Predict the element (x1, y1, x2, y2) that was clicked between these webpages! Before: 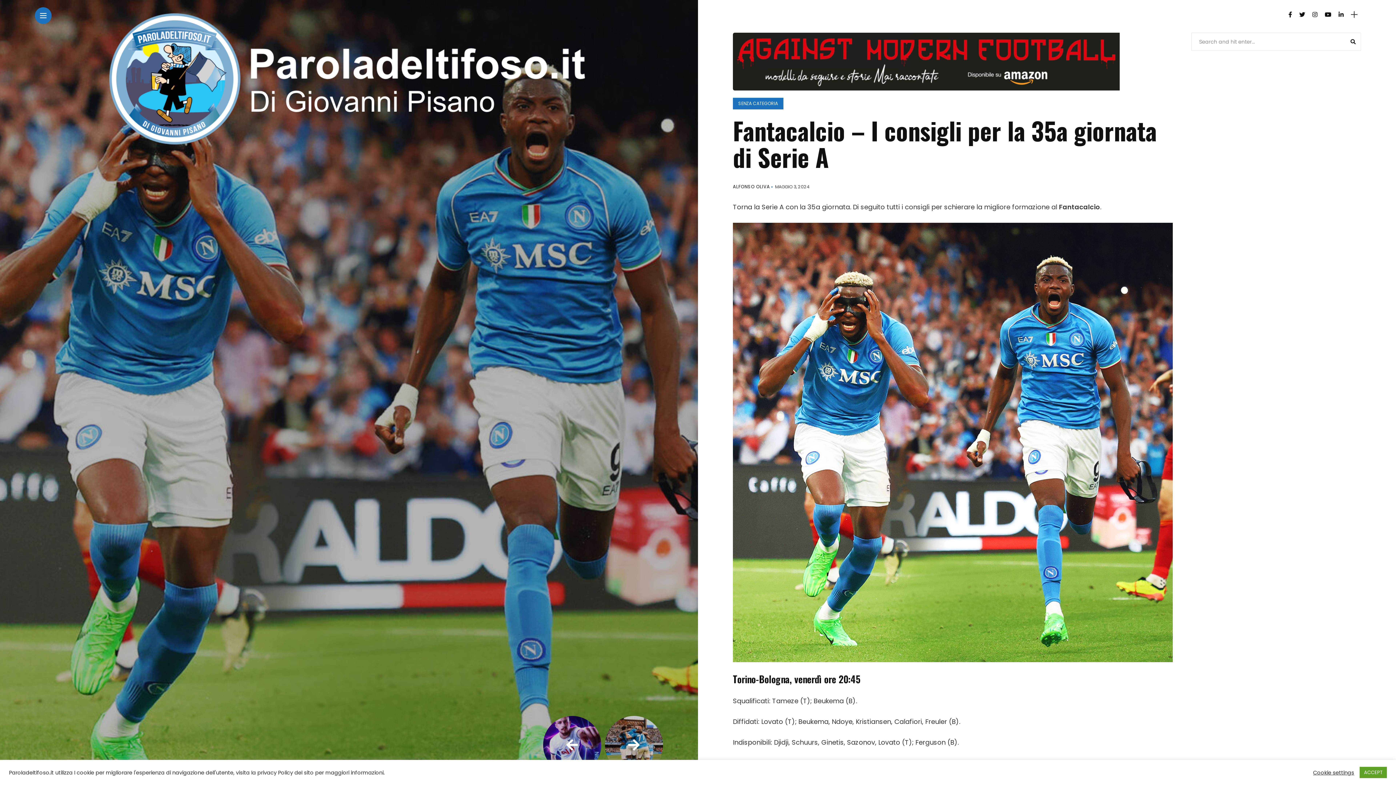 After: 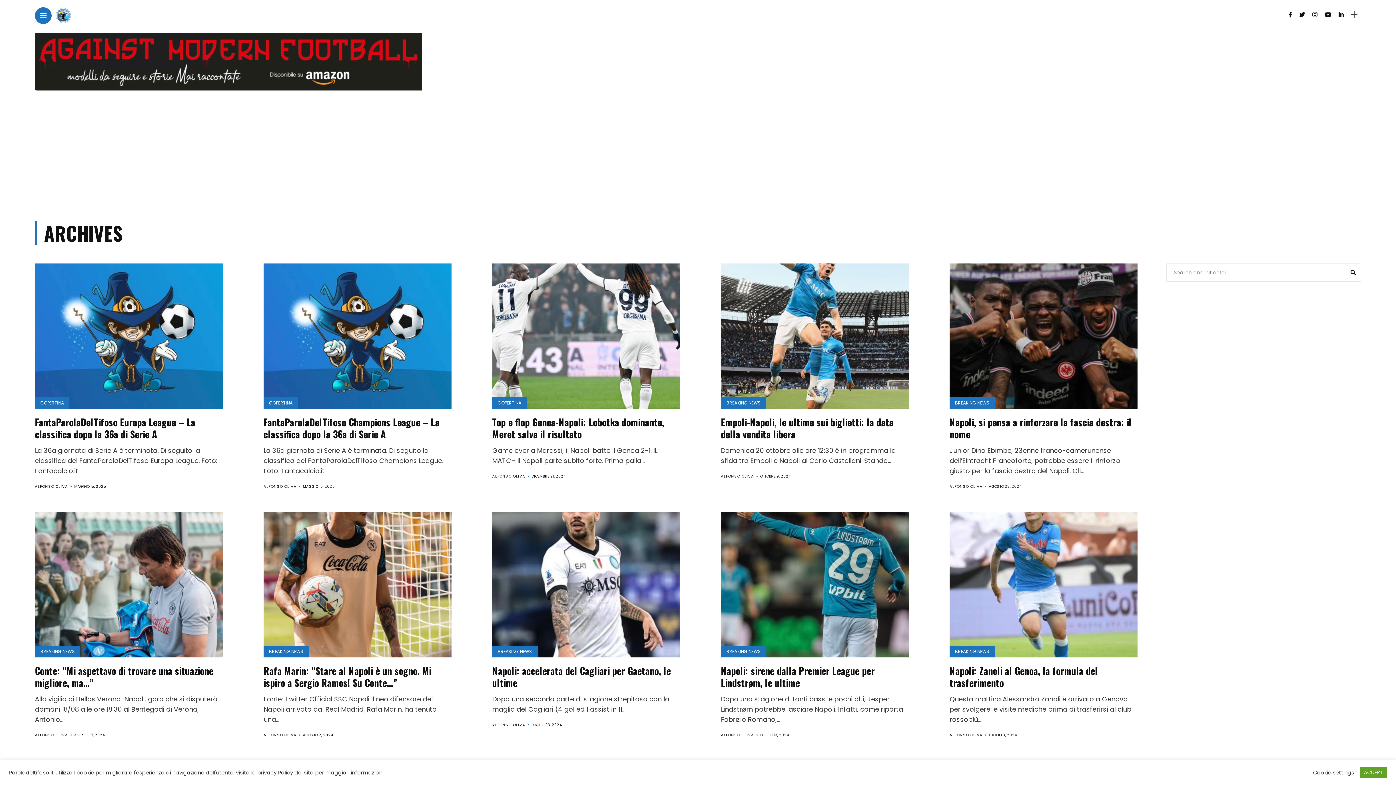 Action: bbox: (733, 183, 770, 189) label: ALFONSO OLIVA